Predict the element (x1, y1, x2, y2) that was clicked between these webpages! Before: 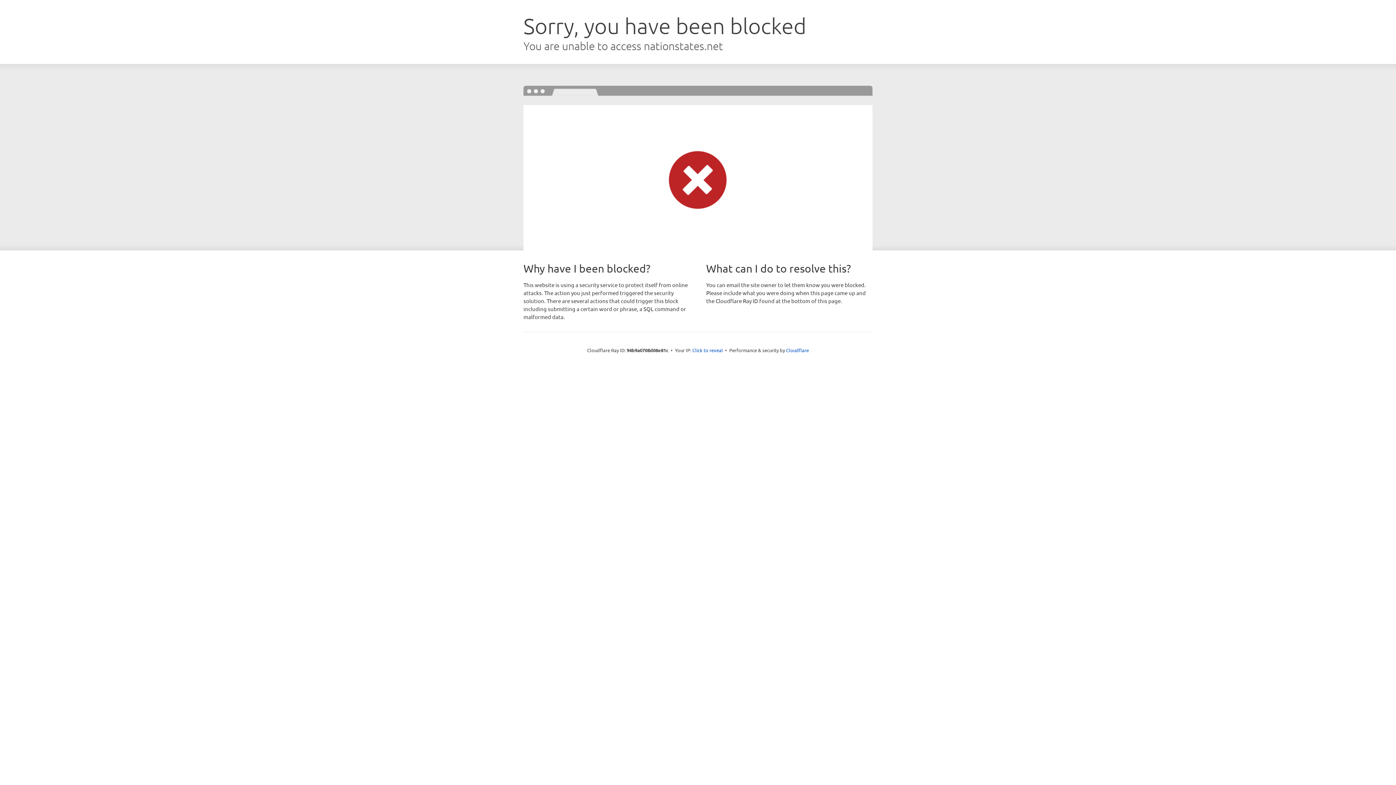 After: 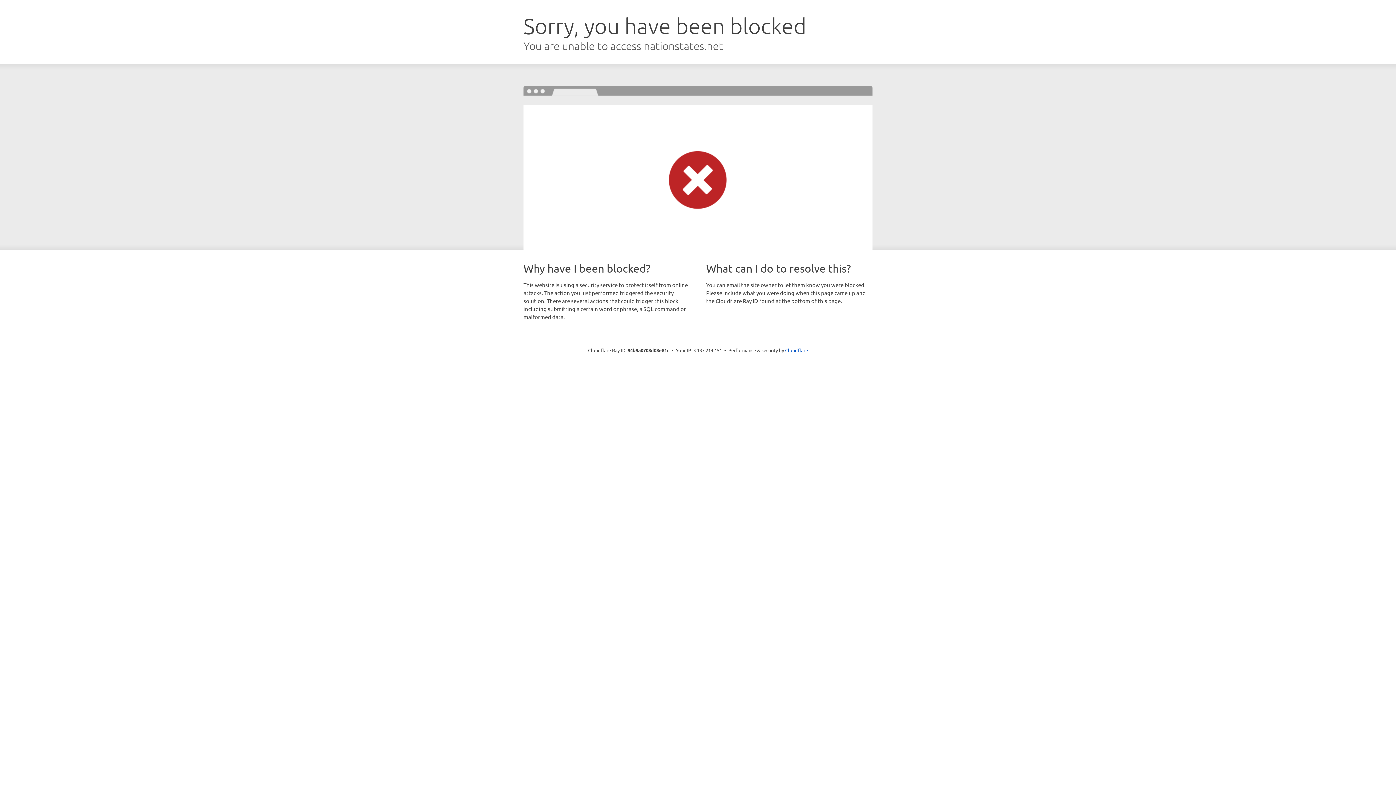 Action: bbox: (692, 346, 723, 353) label: Click to reveal